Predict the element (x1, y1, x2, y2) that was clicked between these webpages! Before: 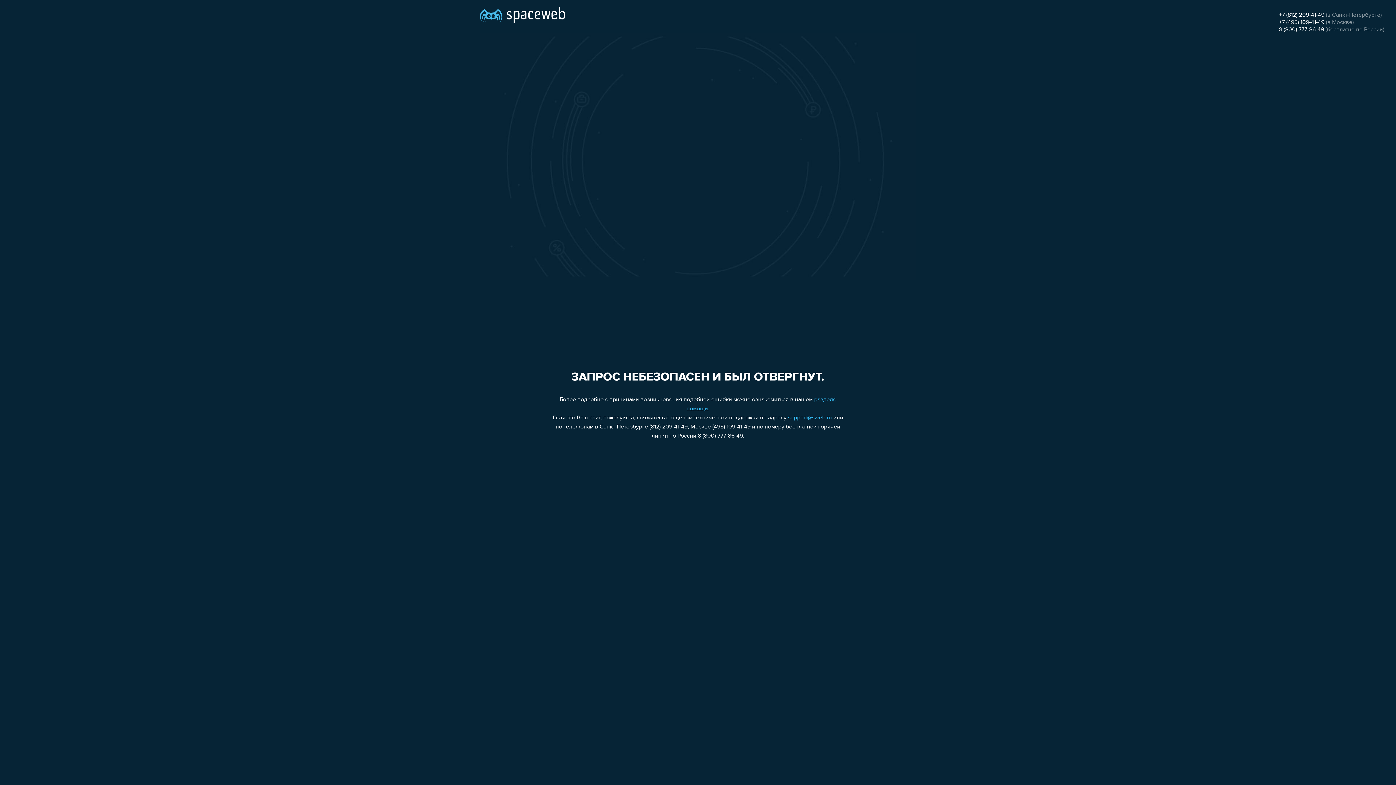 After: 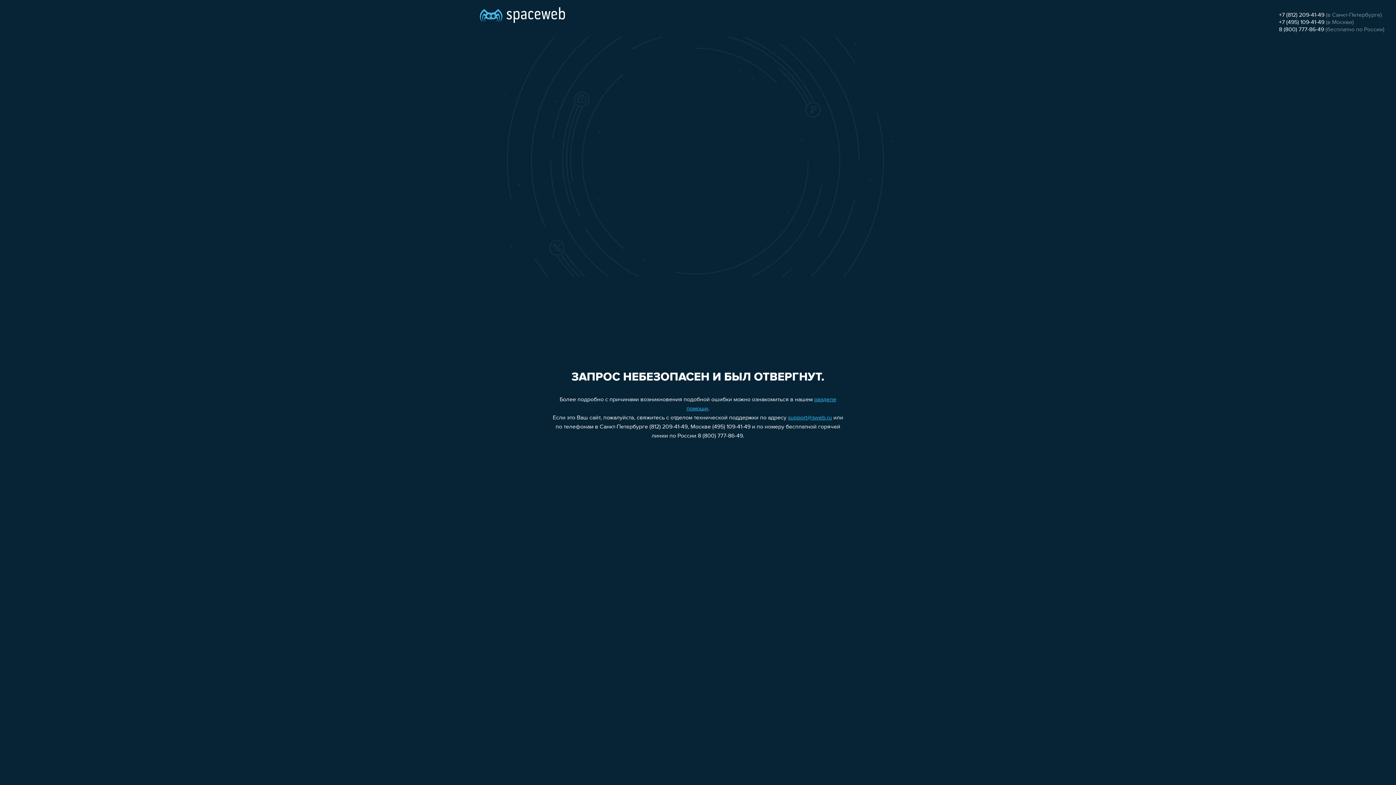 Action: label: +7 (812) 209-41-49 bbox: (1279, 12, 1324, 18)